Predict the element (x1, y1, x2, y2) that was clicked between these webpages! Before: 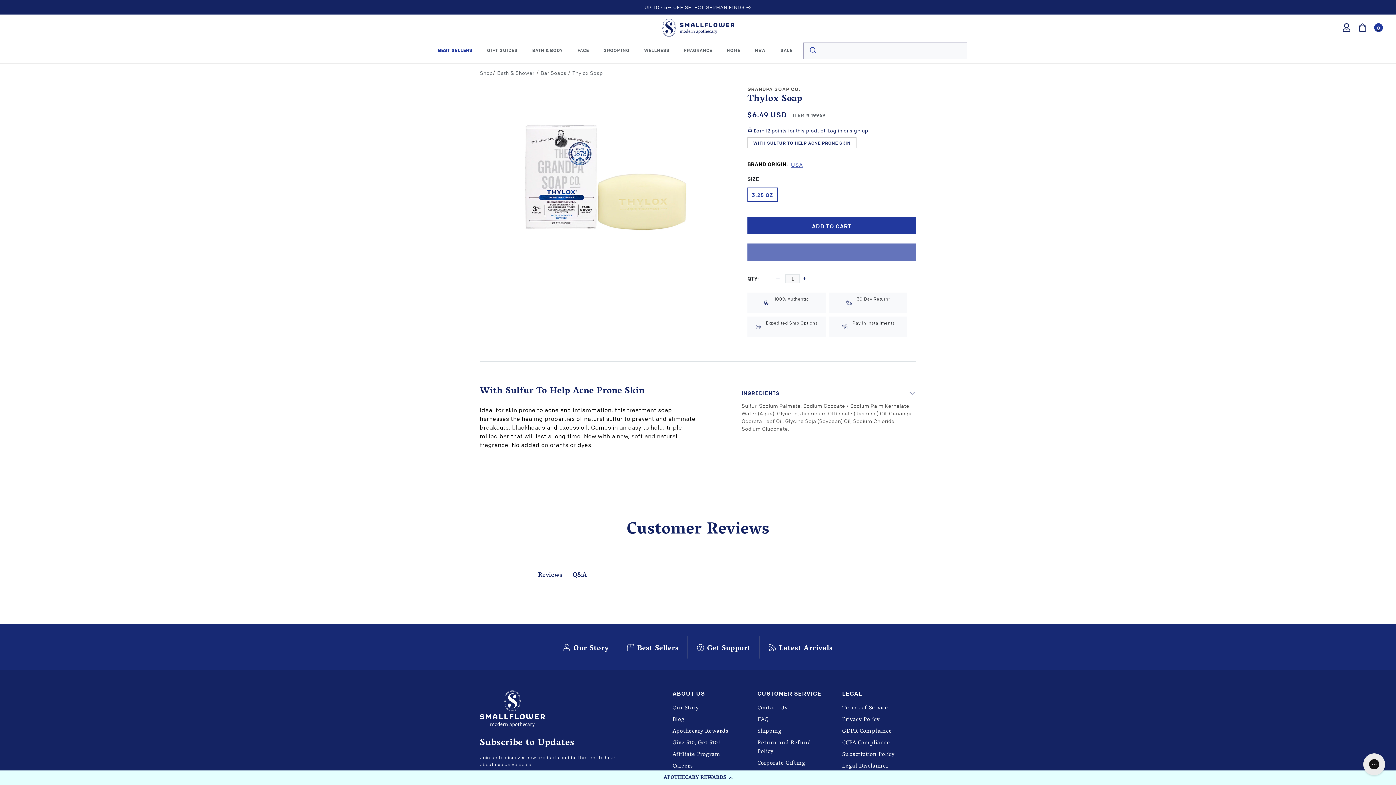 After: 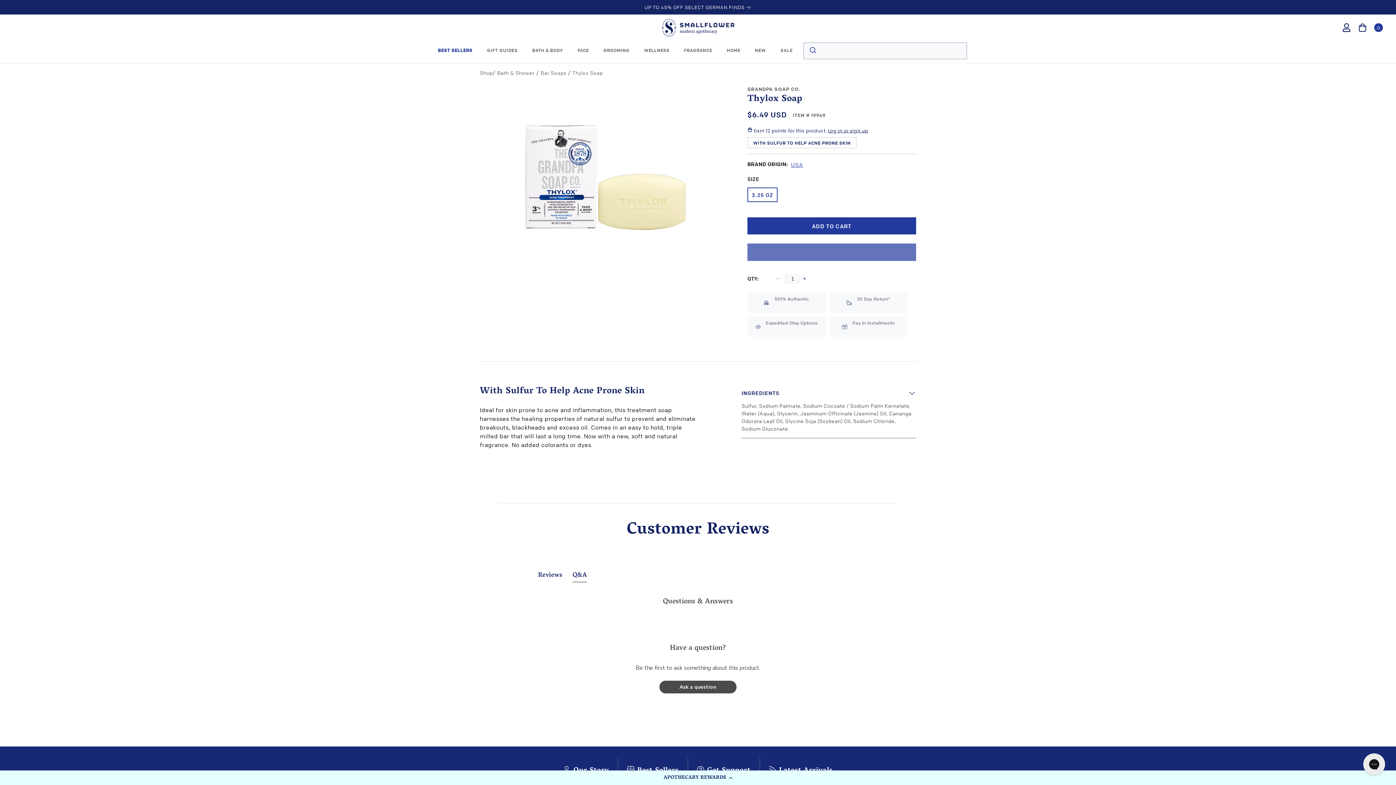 Action: bbox: (572, 569, 586, 582) label: Q&A